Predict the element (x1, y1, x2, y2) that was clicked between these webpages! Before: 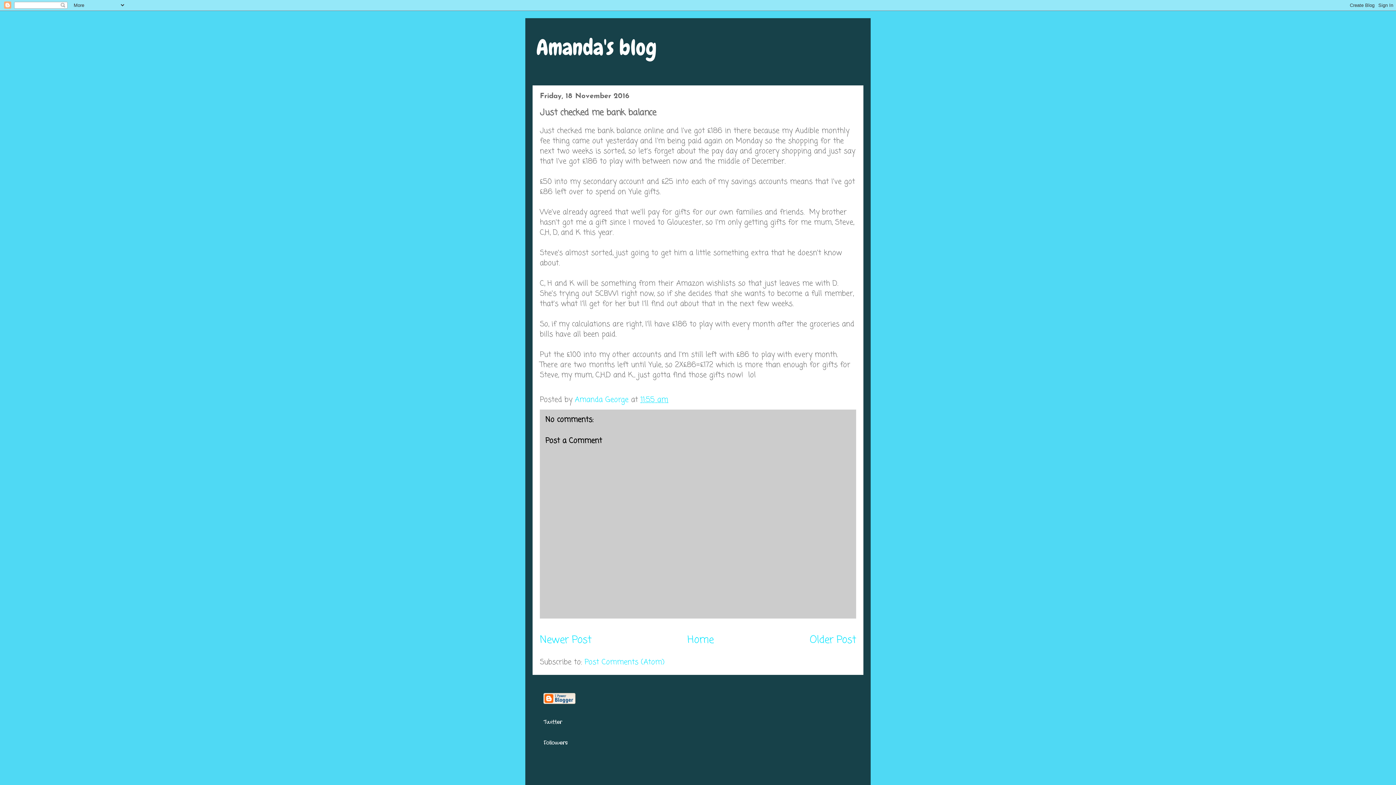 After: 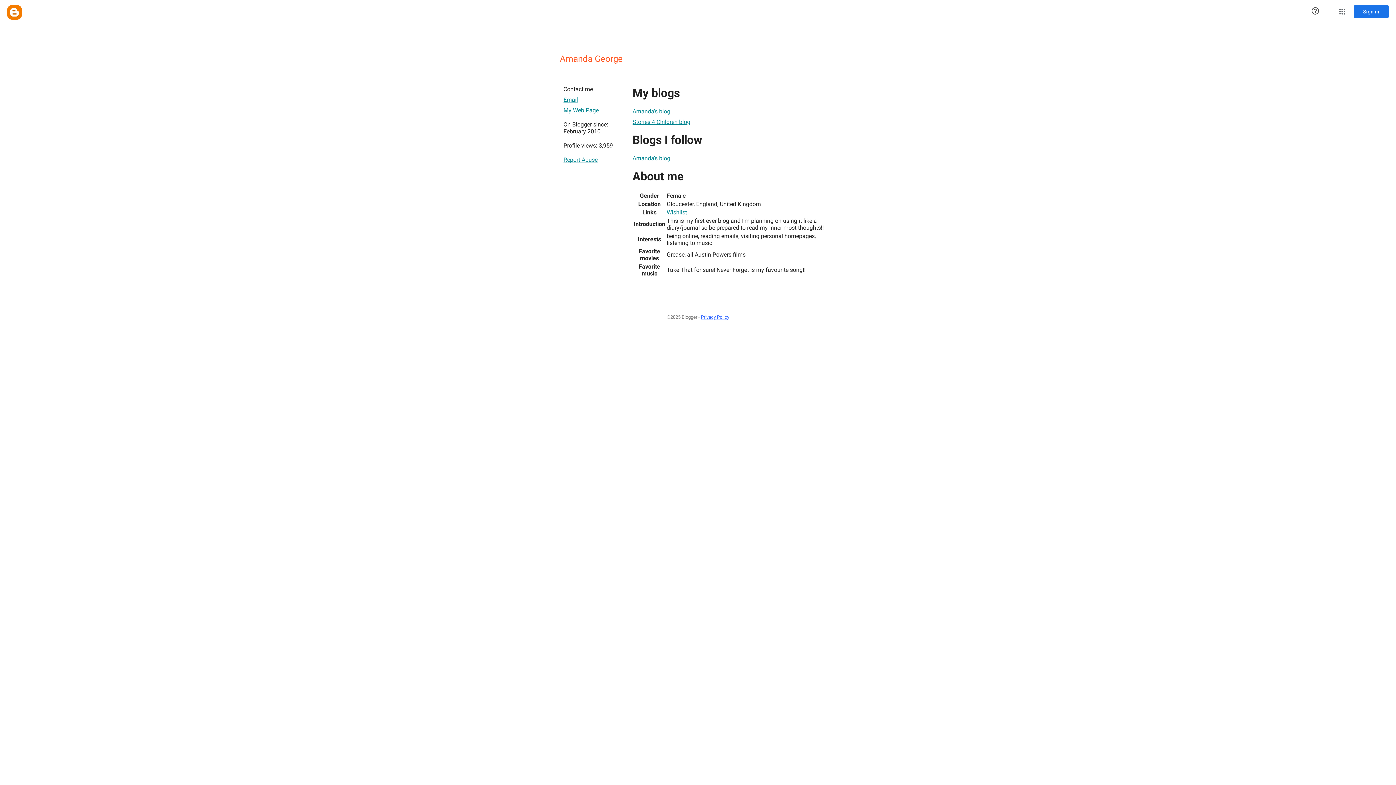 Action: label: Amanda George  bbox: (574, 394, 631, 405)